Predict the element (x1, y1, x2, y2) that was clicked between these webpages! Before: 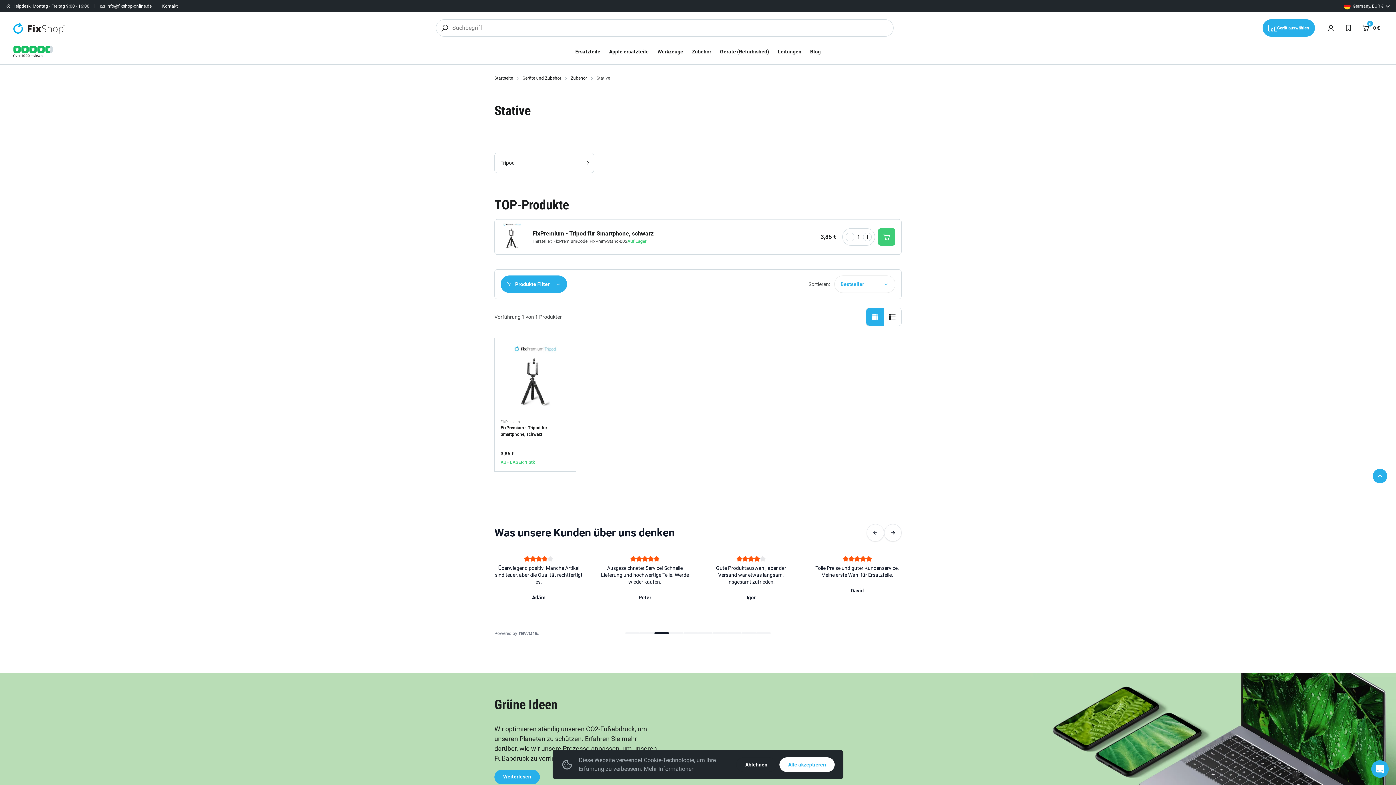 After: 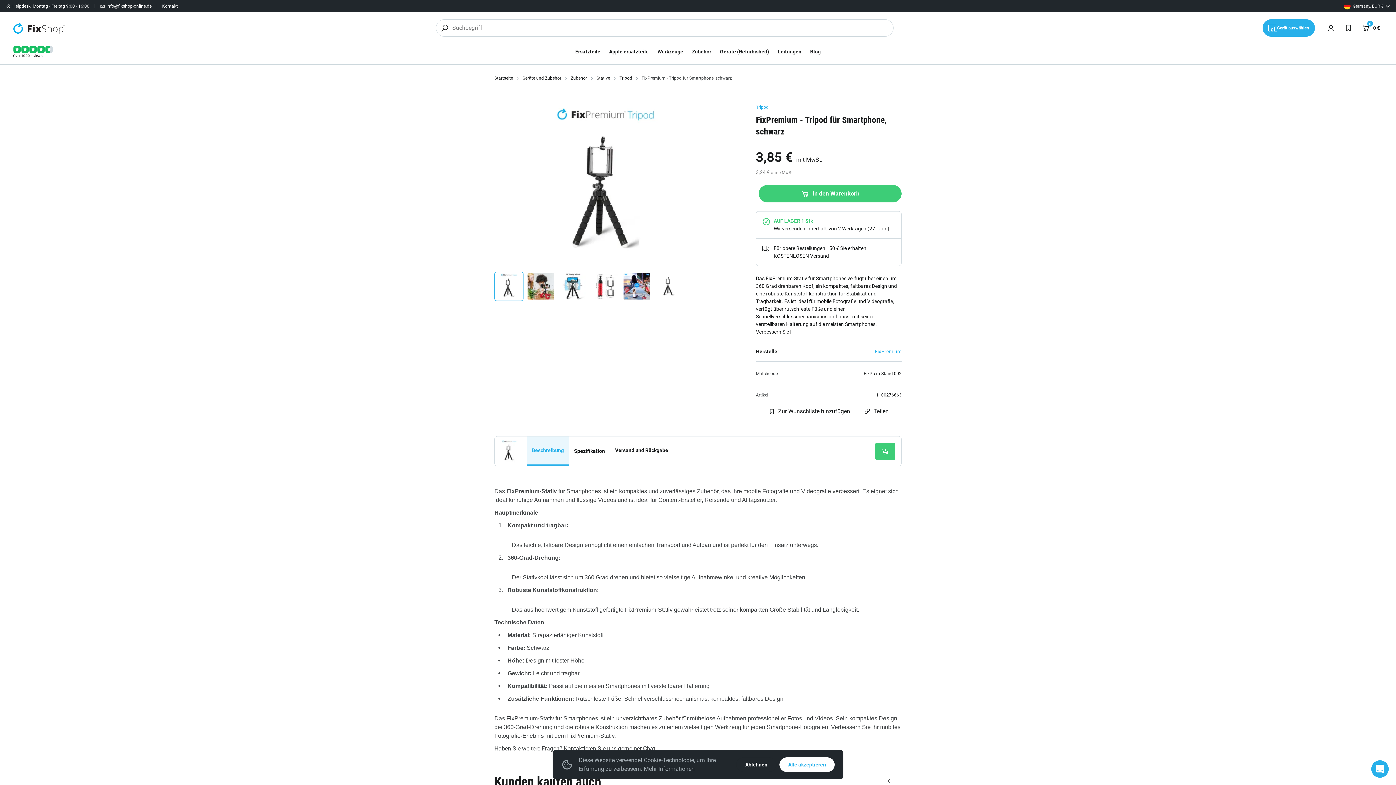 Action: bbox: (500, 344, 570, 413)